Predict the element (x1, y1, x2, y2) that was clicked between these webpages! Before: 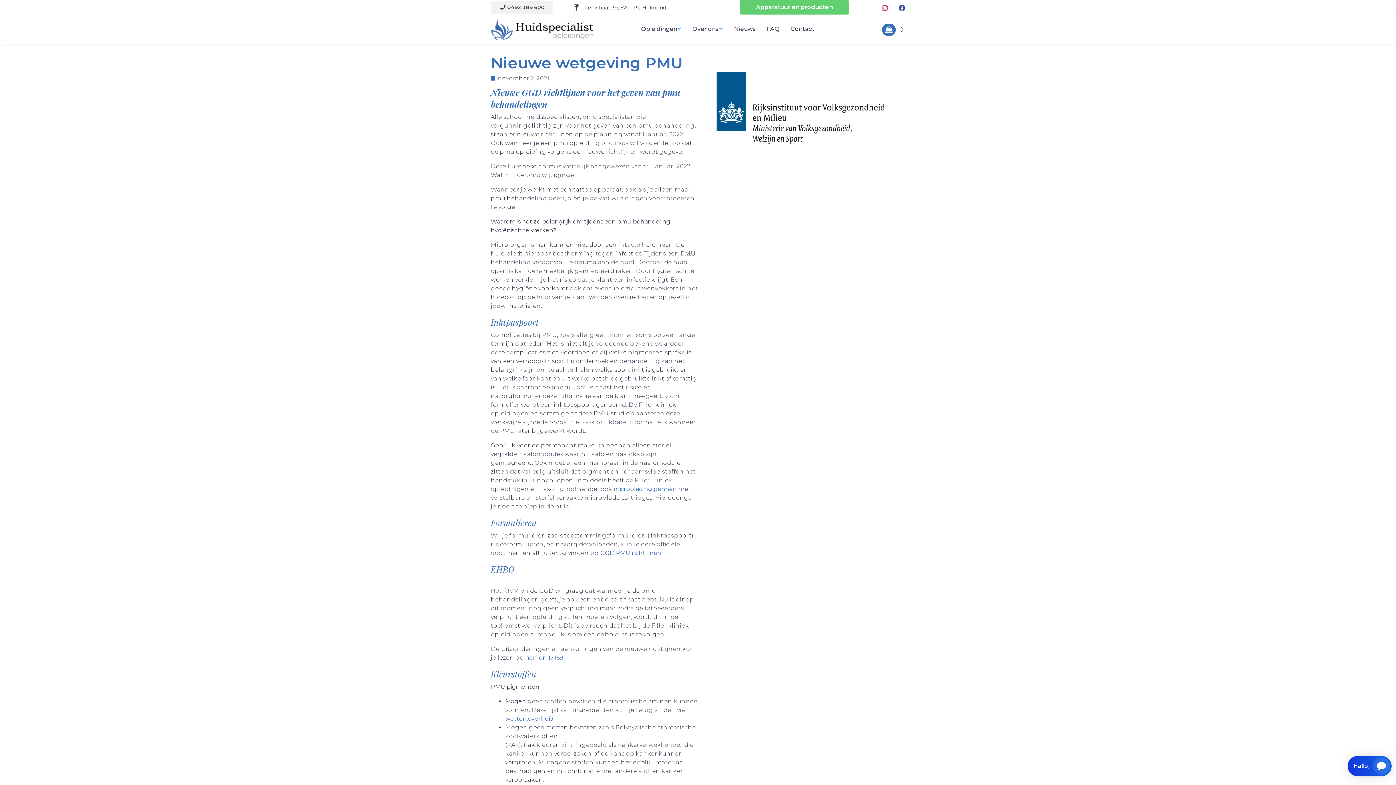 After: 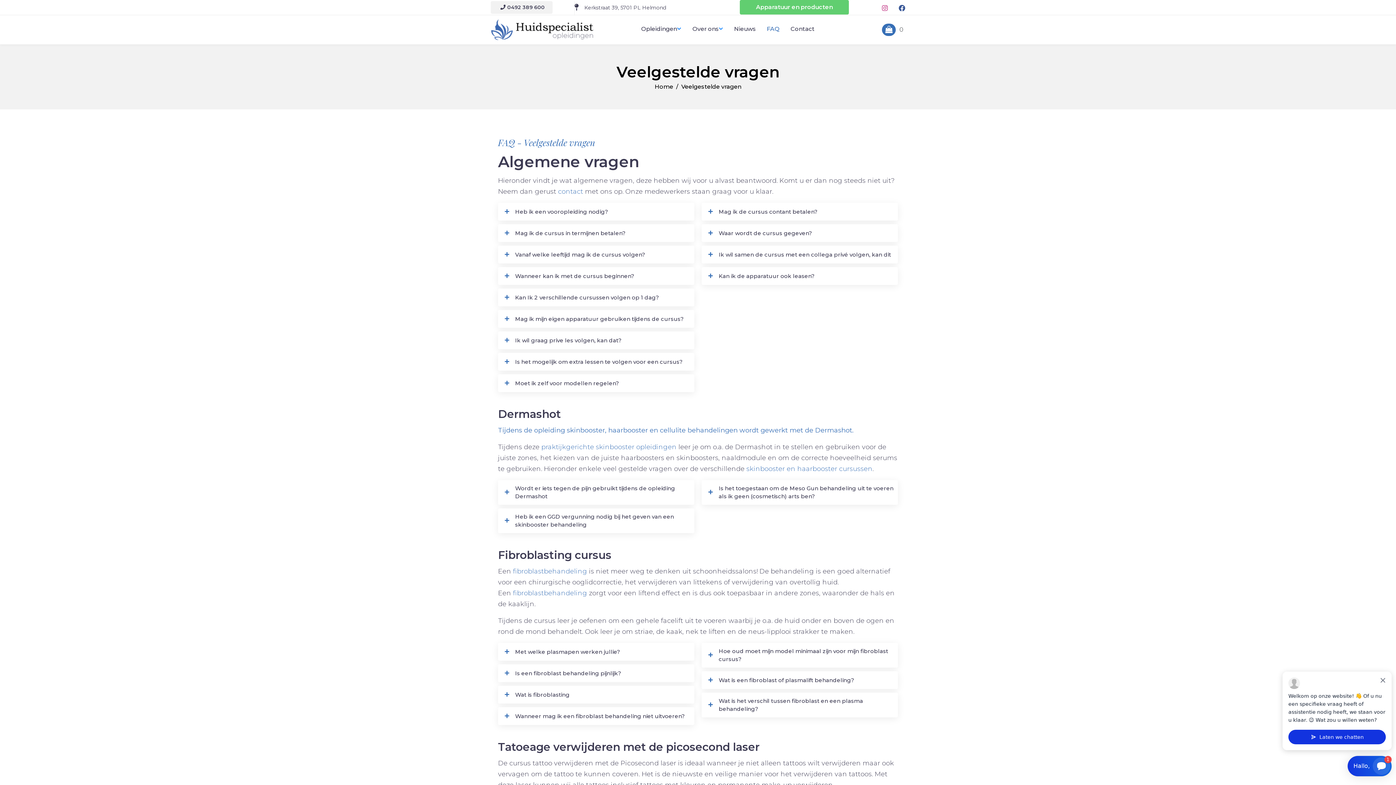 Action: bbox: (767, 25, 779, 34) label: FAQ